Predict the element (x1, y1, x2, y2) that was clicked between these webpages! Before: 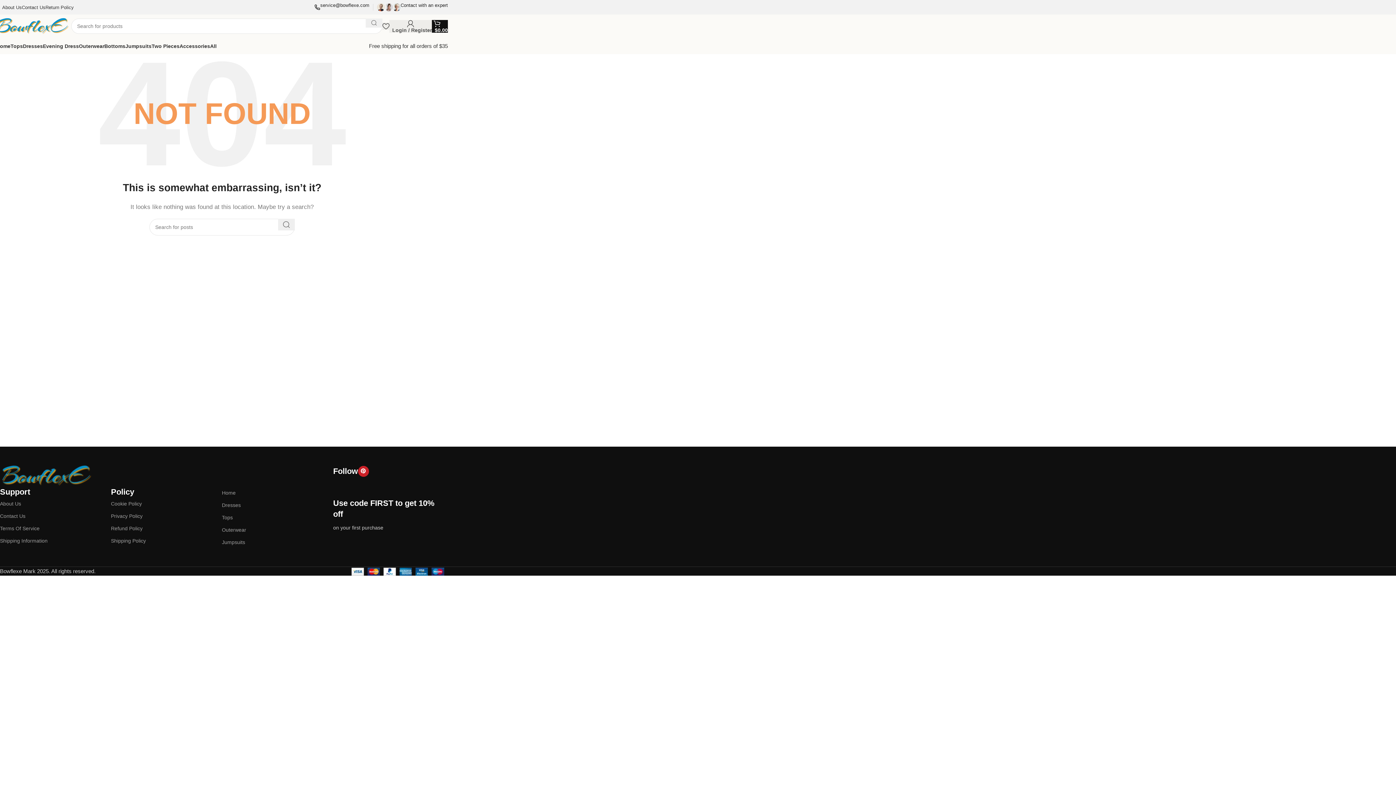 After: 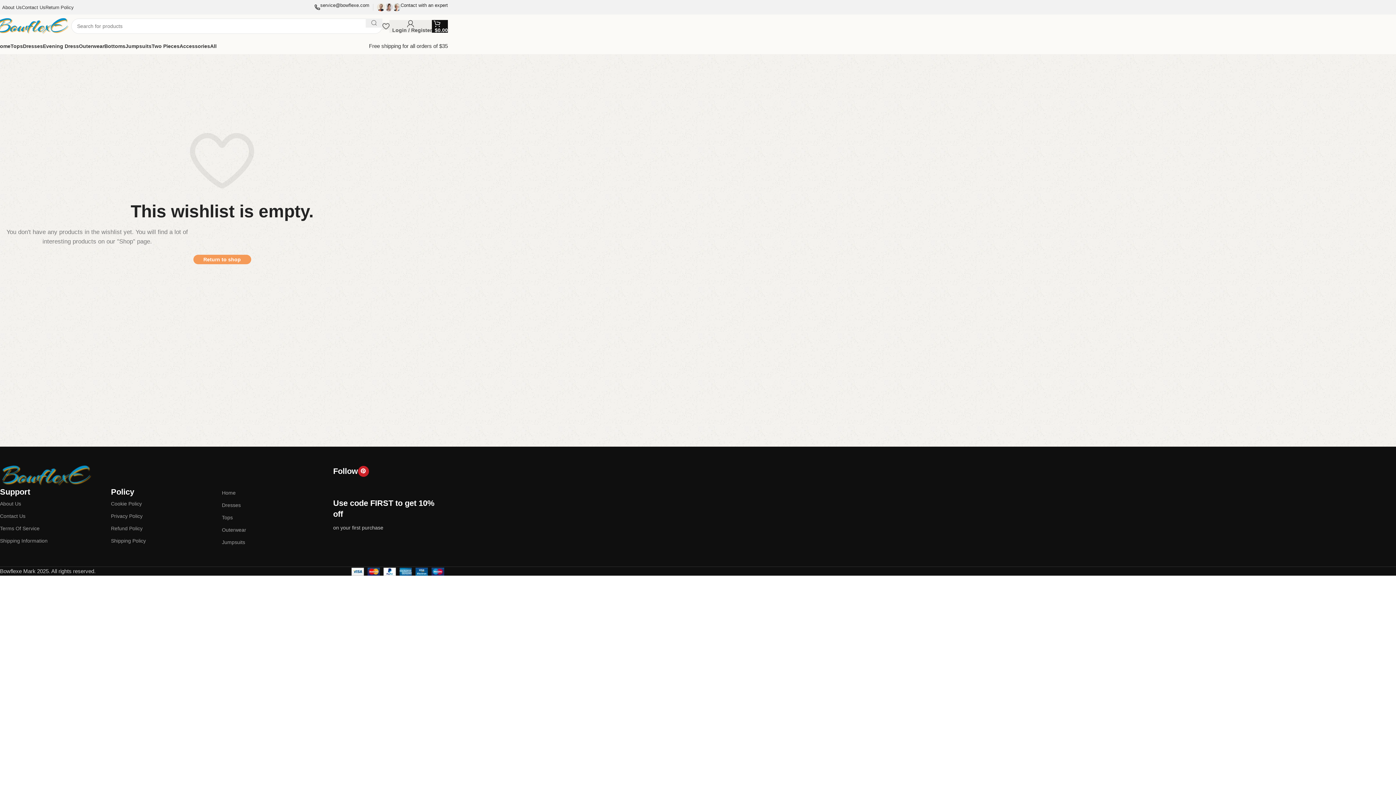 Action: bbox: (382, 18, 389, 33)